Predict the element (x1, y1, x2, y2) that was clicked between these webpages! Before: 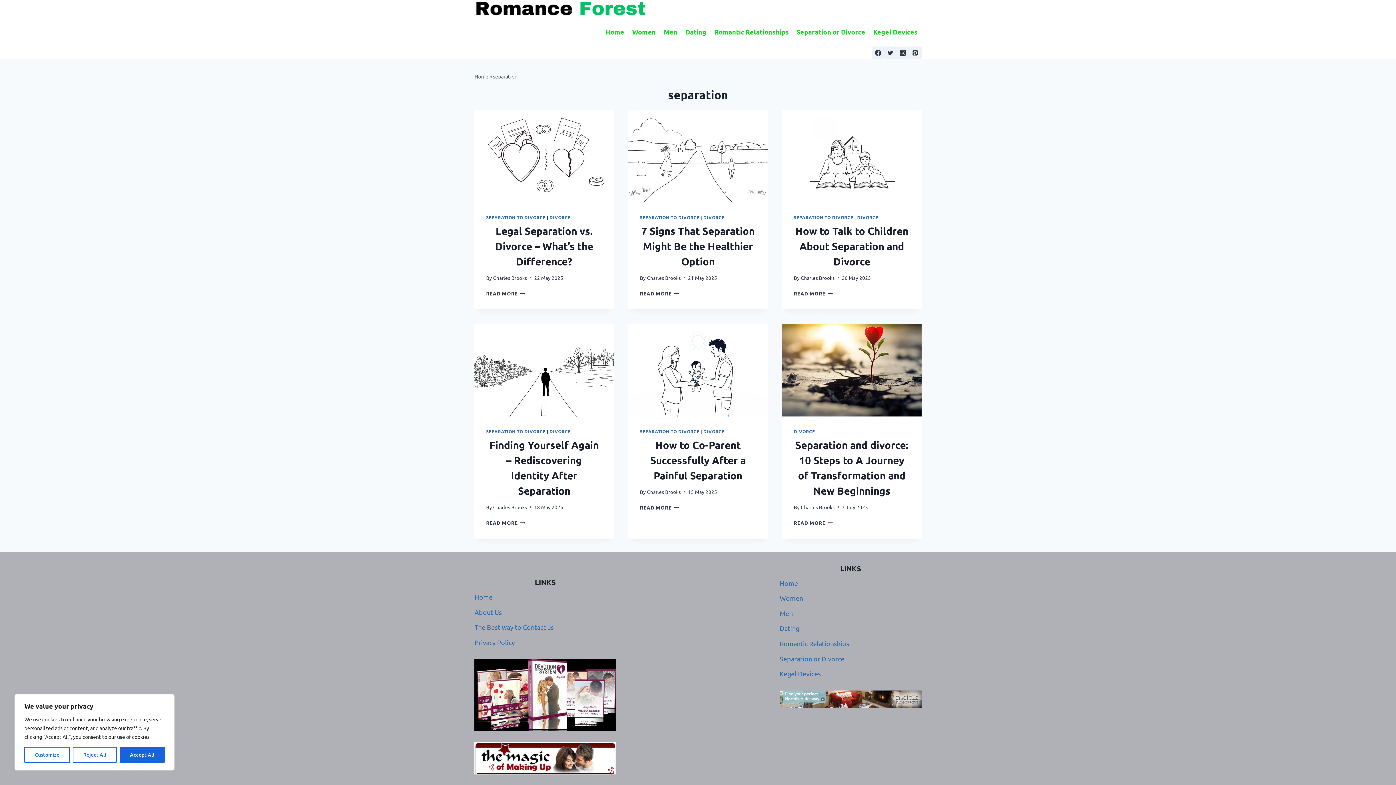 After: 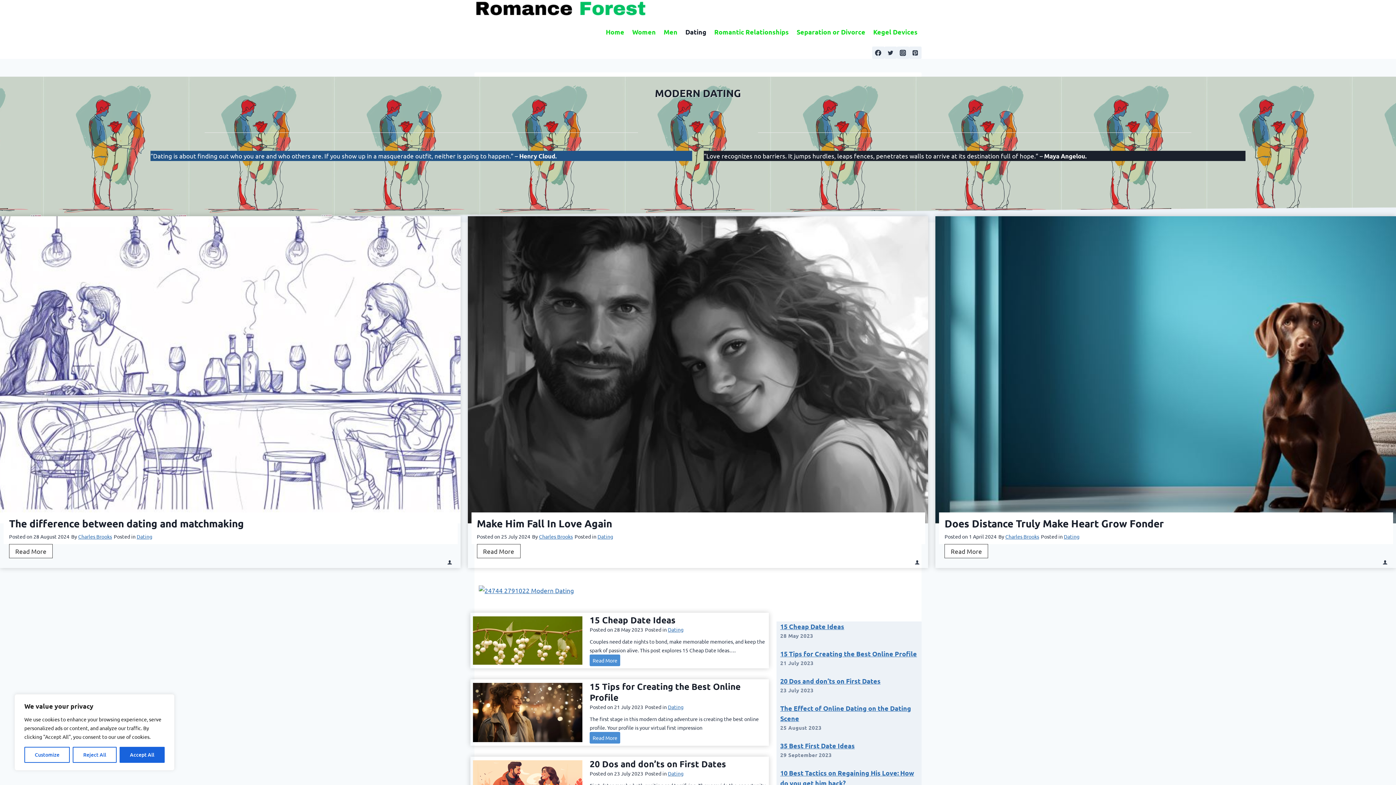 Action: label: Dating bbox: (779, 623, 921, 634)